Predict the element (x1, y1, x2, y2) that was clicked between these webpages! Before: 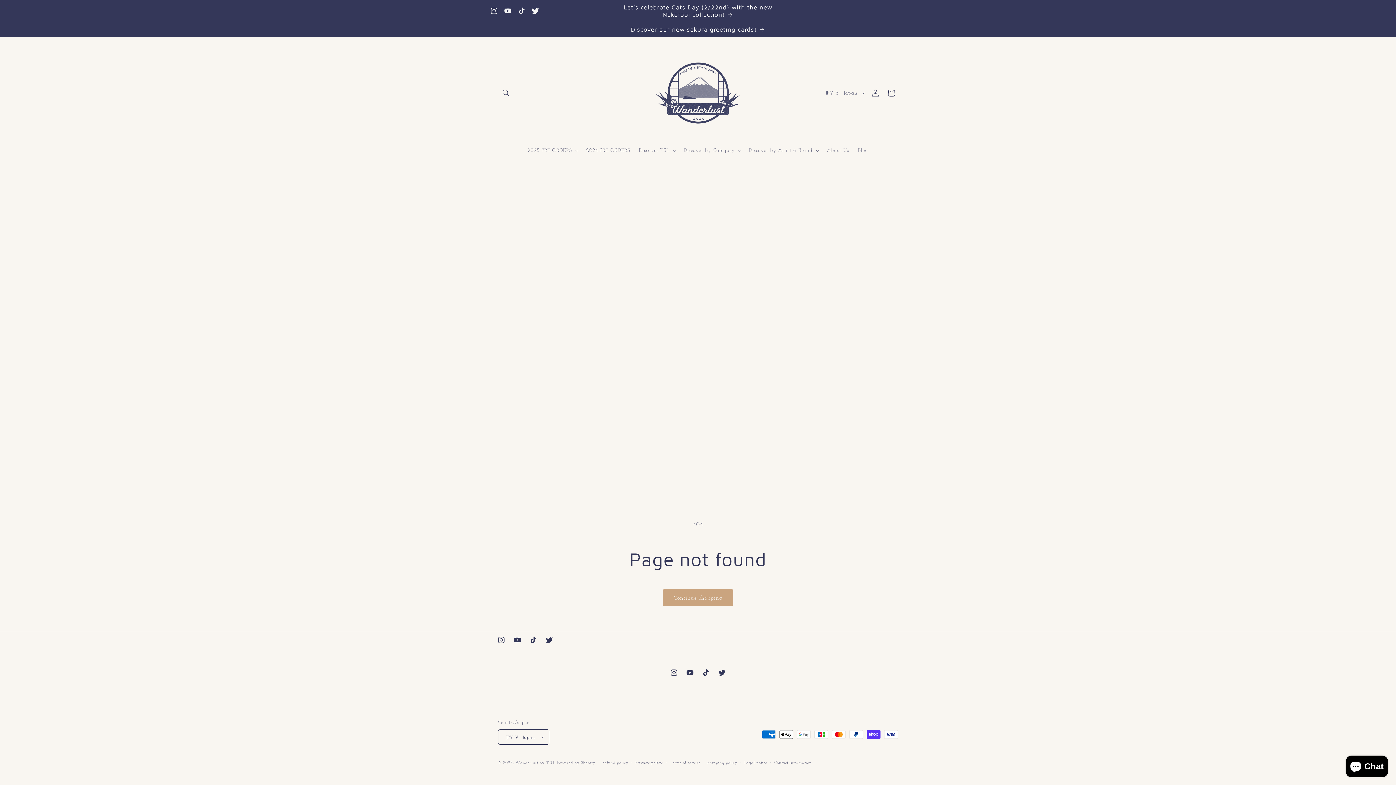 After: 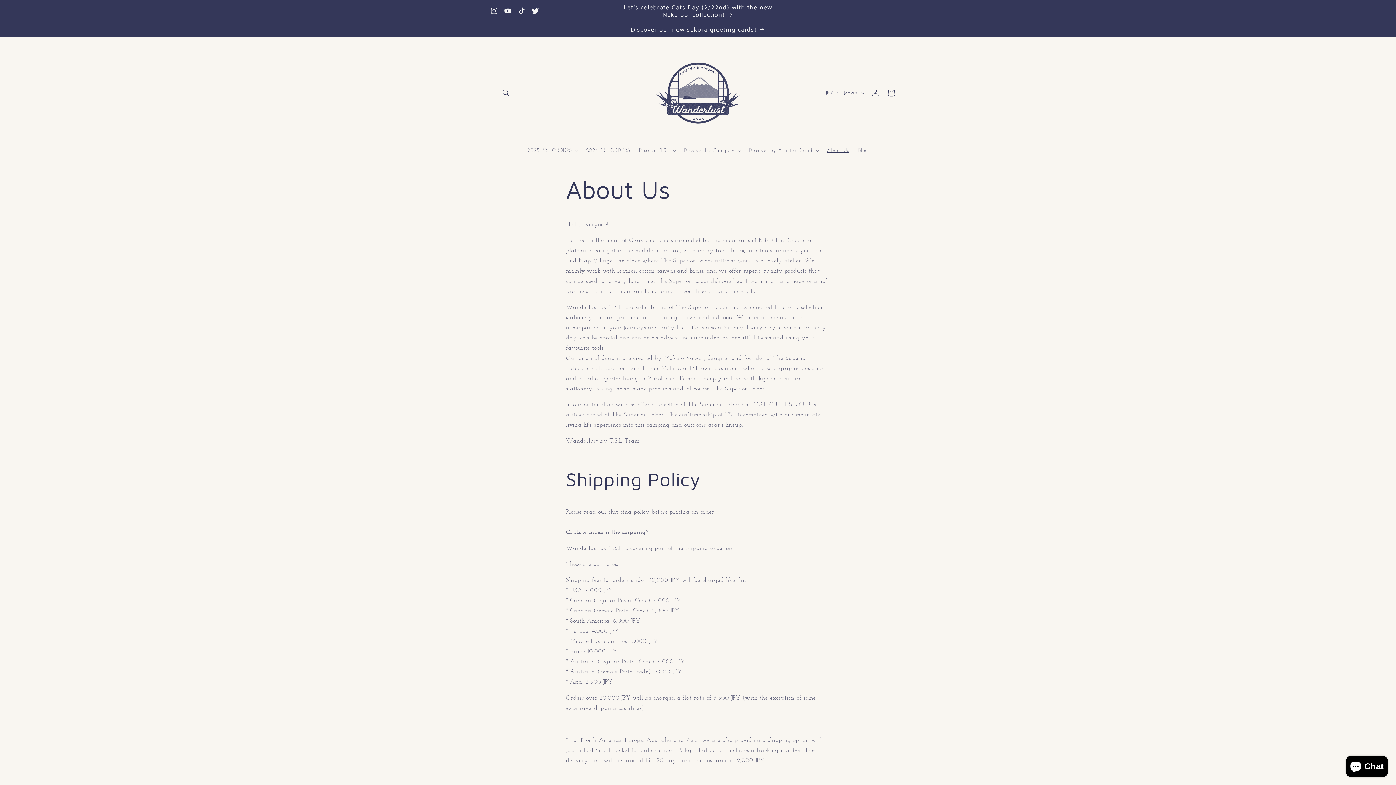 Action: bbox: (822, 142, 853, 158) label: About Us